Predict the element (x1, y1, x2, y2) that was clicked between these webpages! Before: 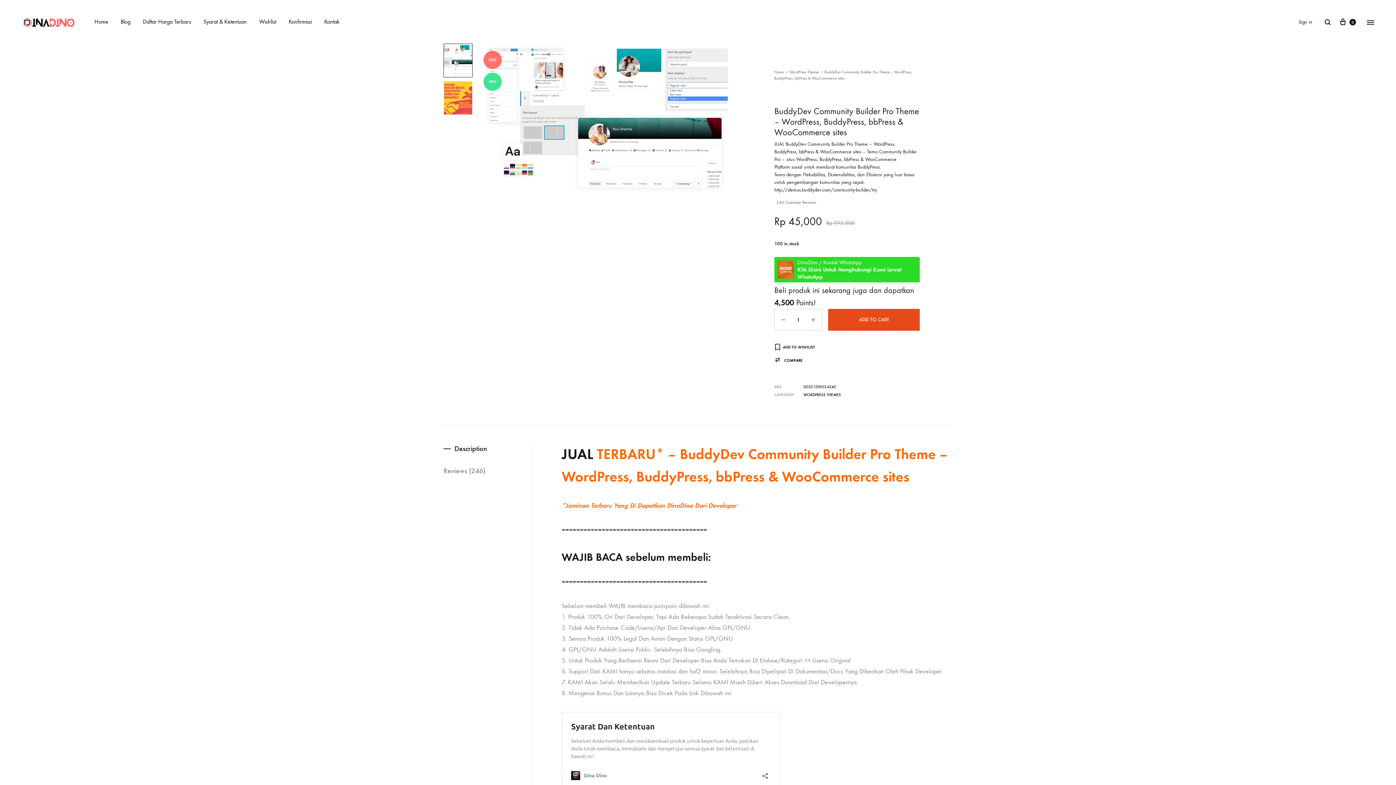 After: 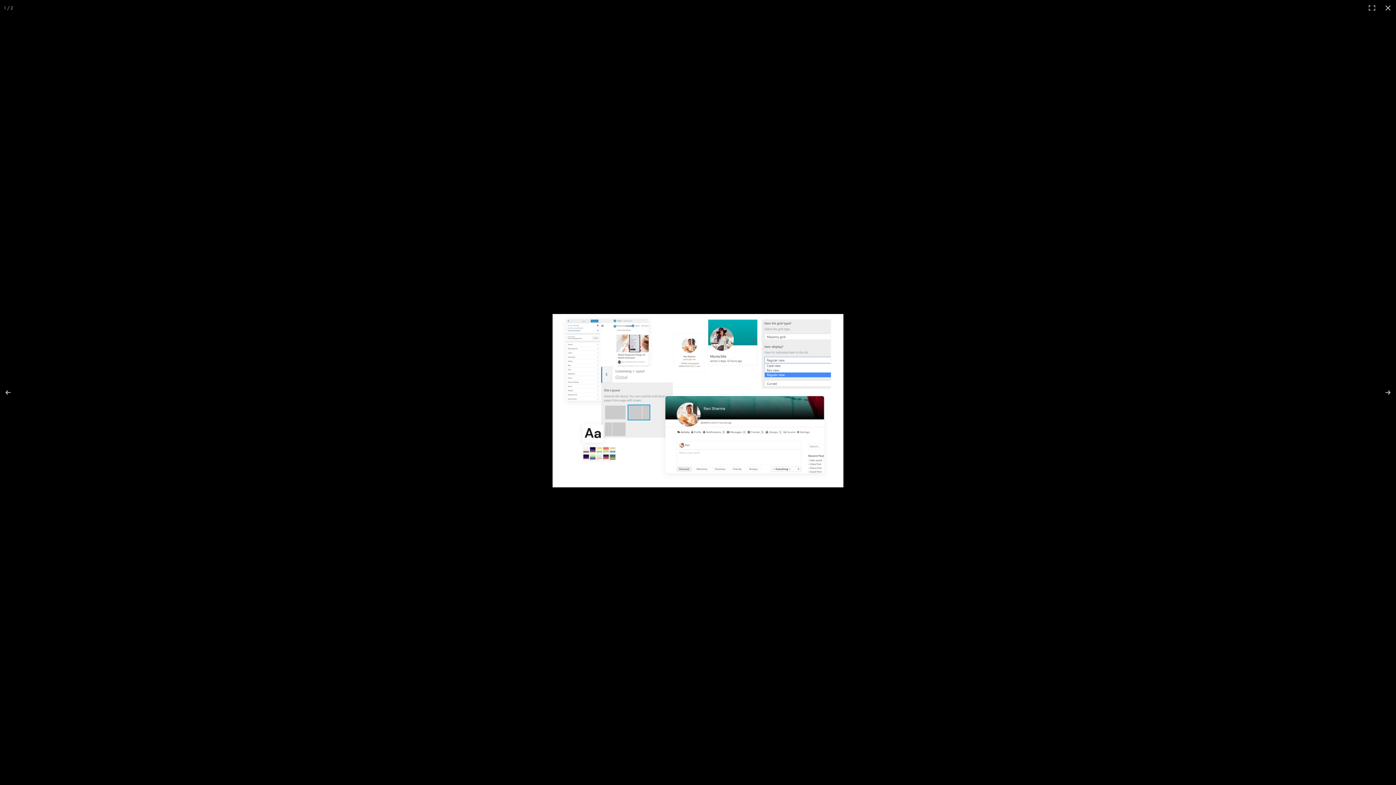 Action: bbox: (476, 43, 739, 200)